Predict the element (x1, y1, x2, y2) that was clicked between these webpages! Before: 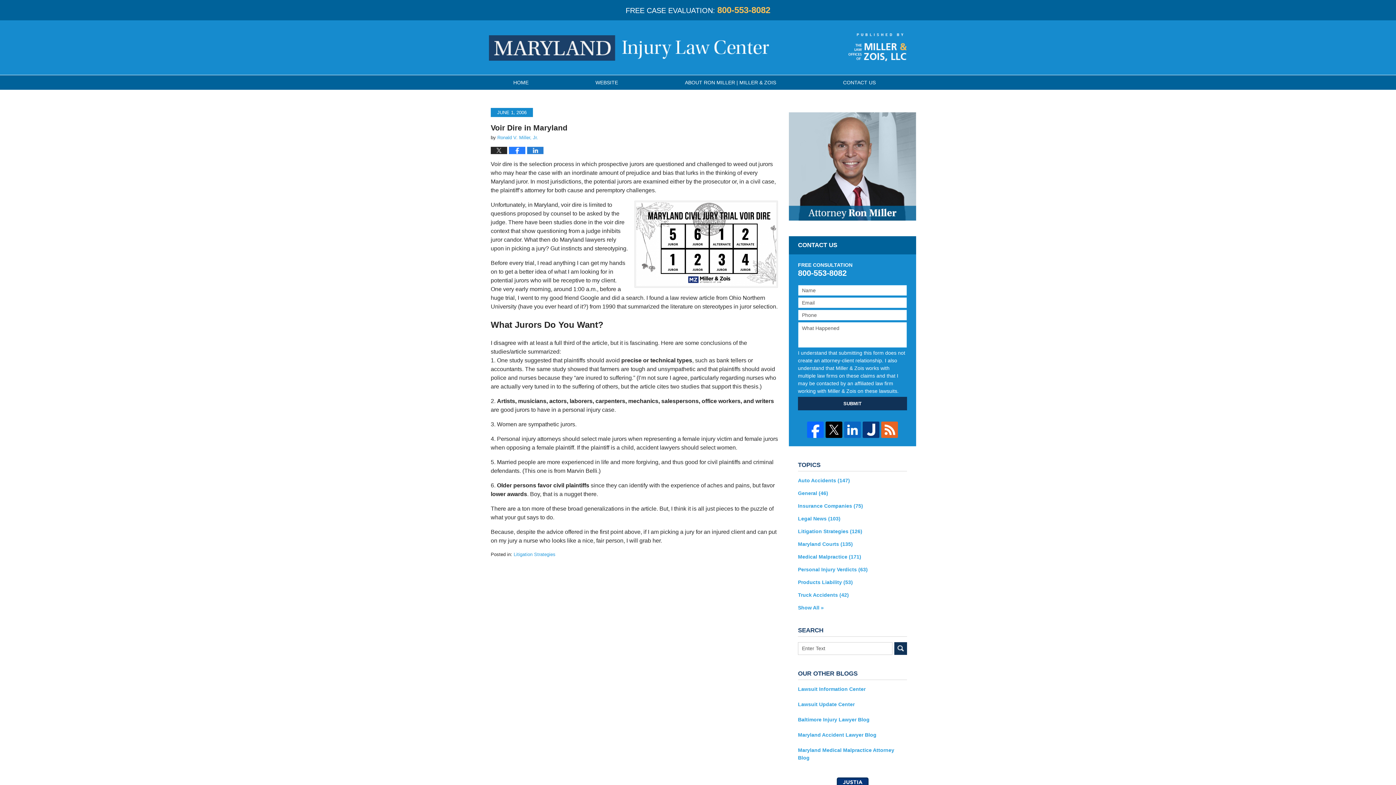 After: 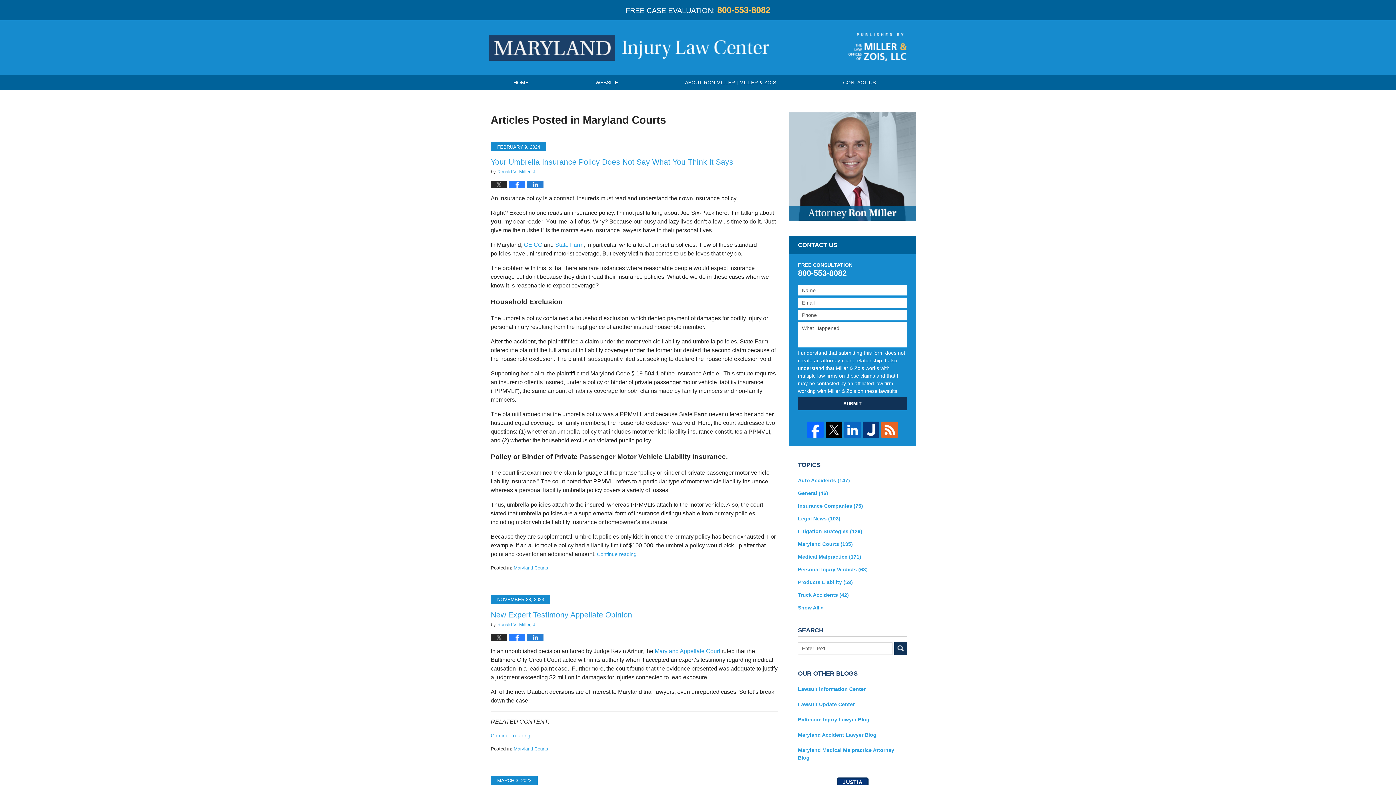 Action: bbox: (798, 540, 907, 548) label: Maryland Courts (135)